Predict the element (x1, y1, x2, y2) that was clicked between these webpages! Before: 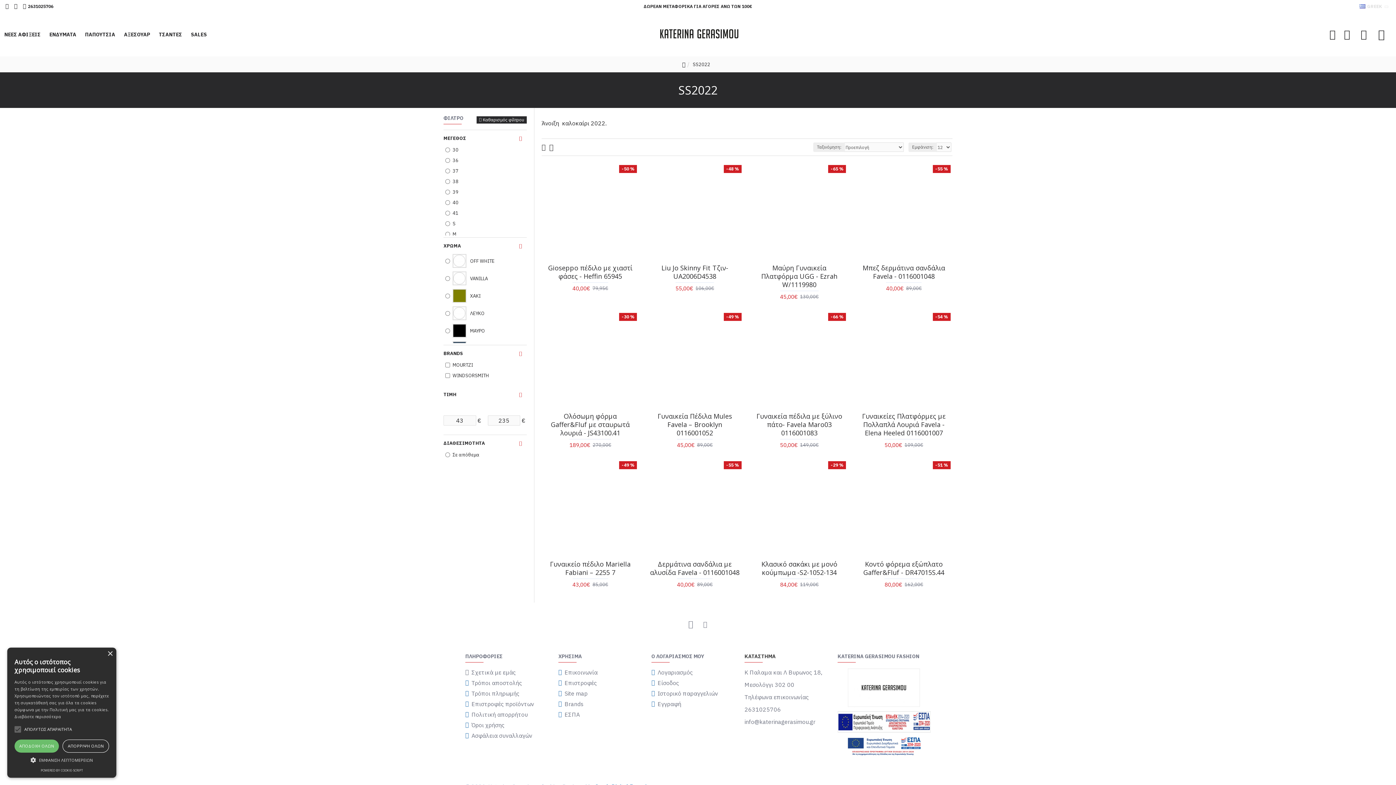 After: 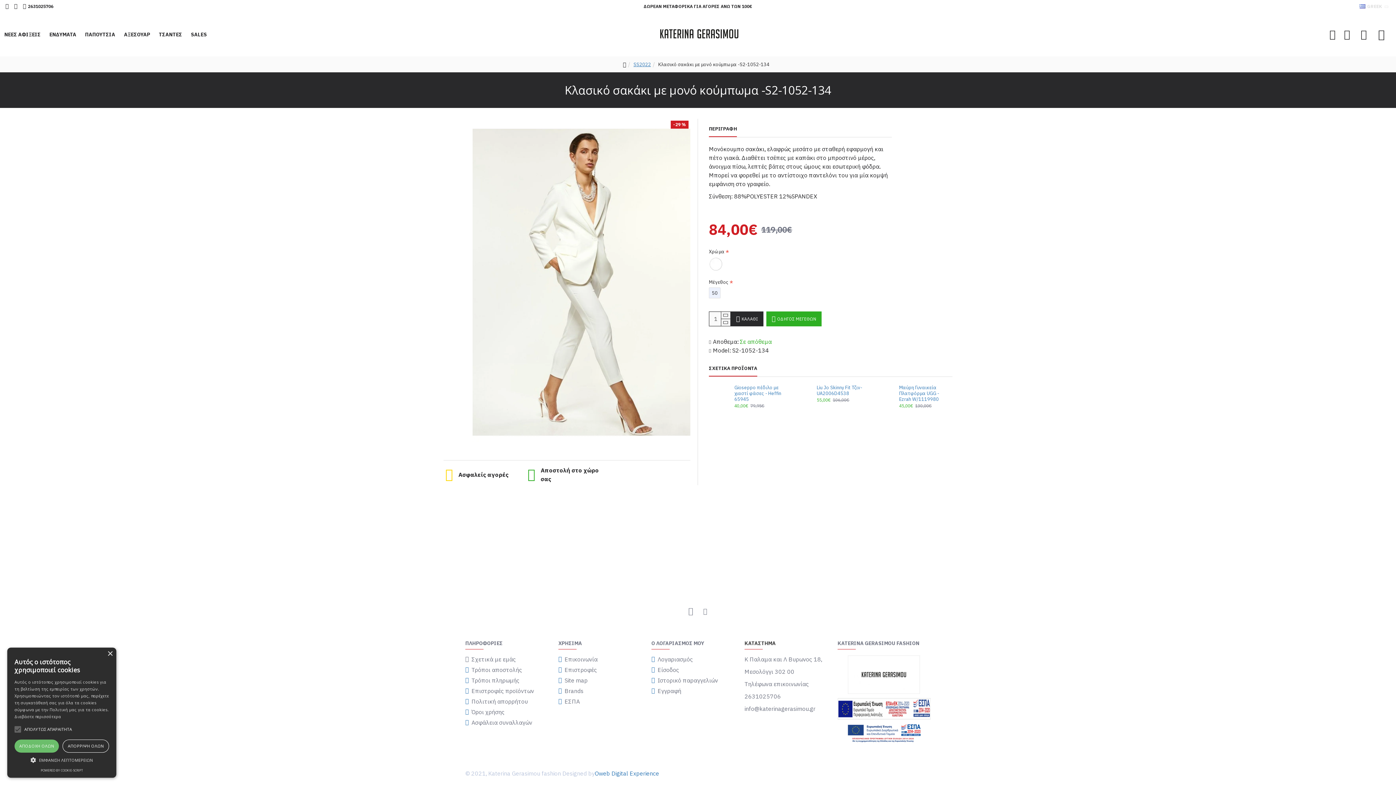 Action: bbox: (750, 459, 848, 556)